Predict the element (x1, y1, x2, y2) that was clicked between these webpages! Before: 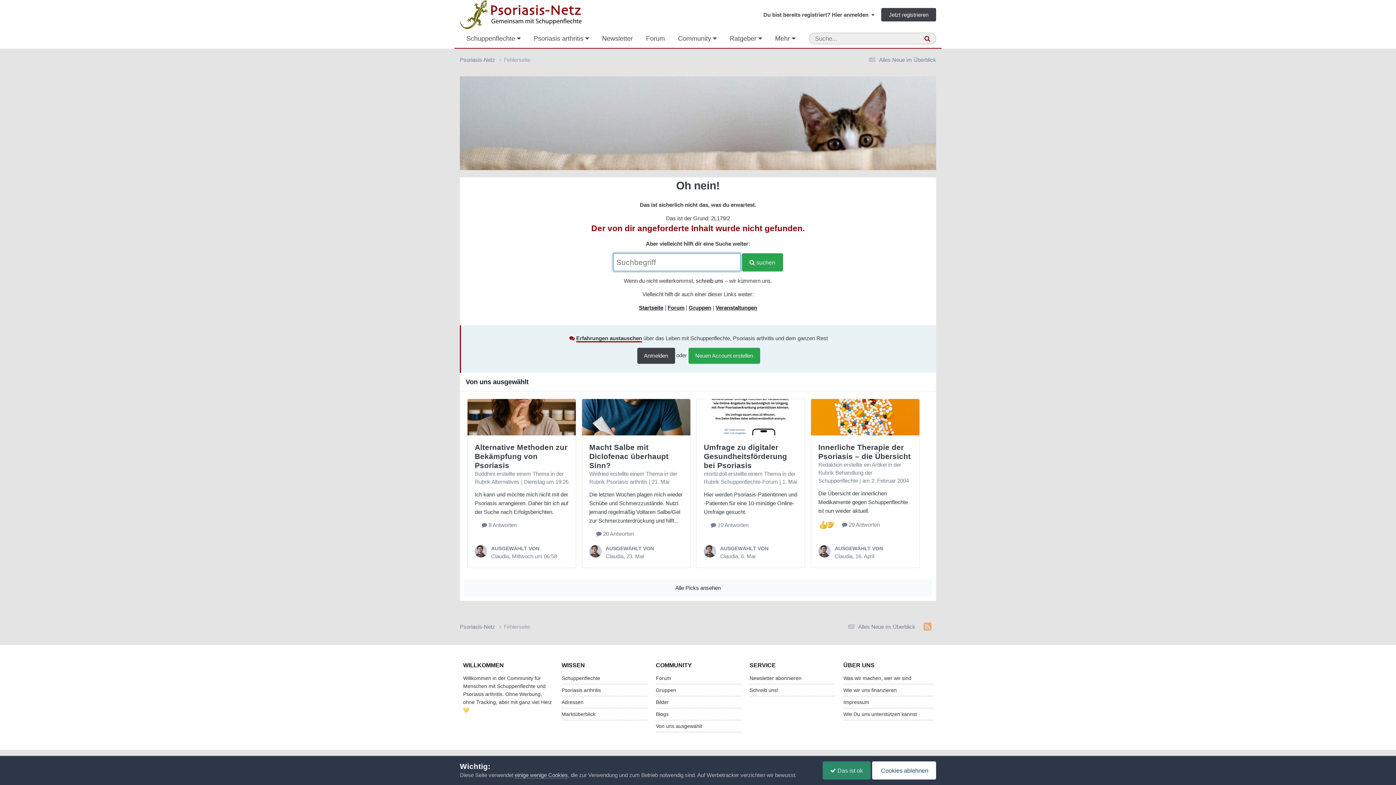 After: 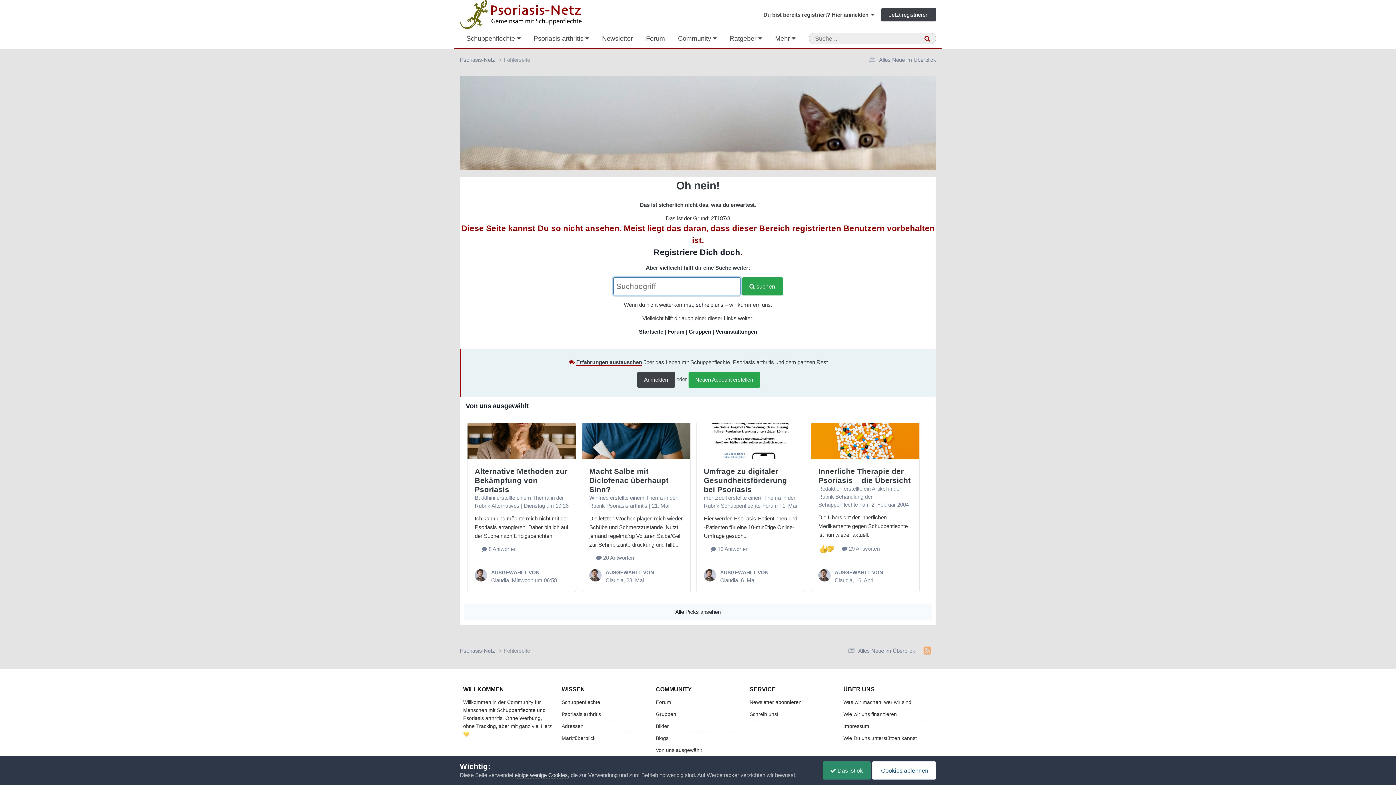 Action: bbox: (504, 56, 530, 62) label: Fehlerseite